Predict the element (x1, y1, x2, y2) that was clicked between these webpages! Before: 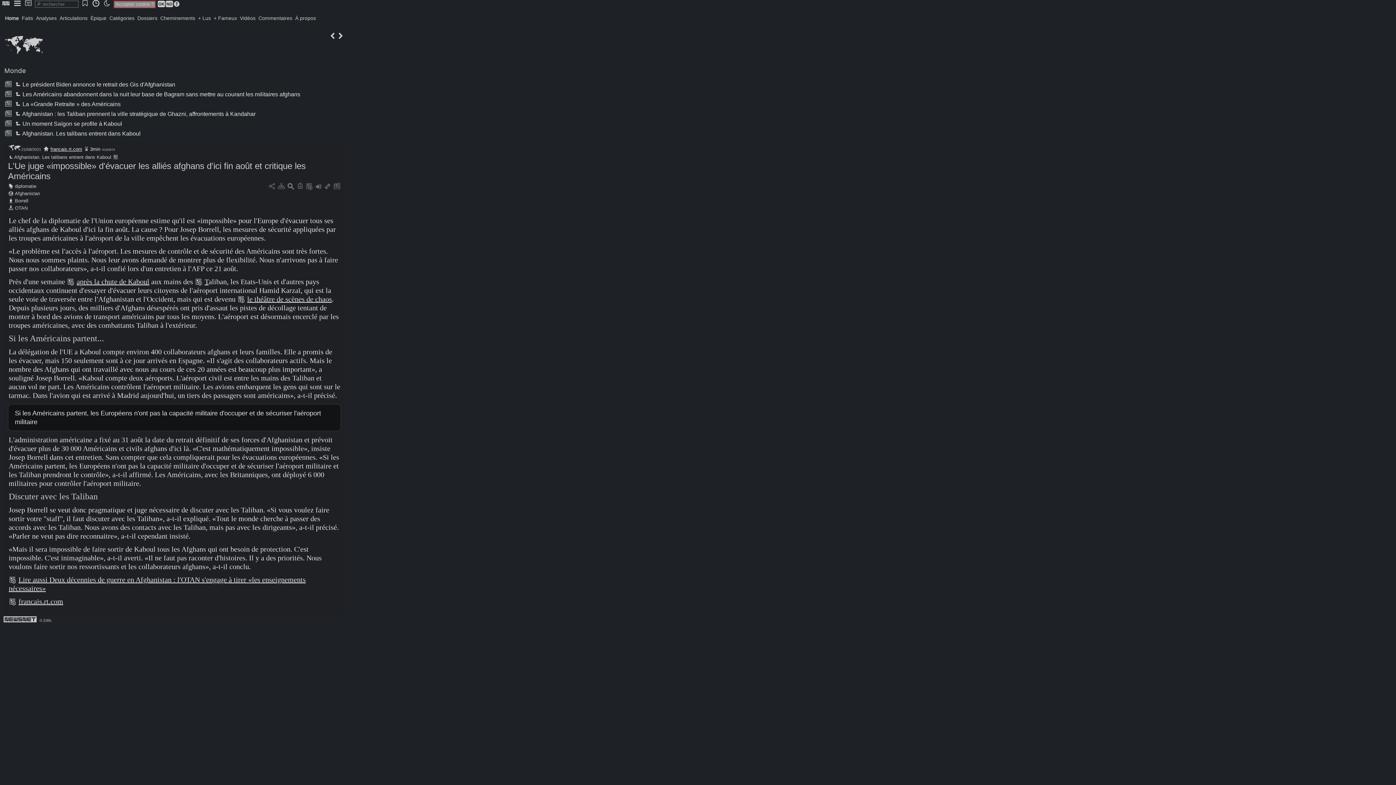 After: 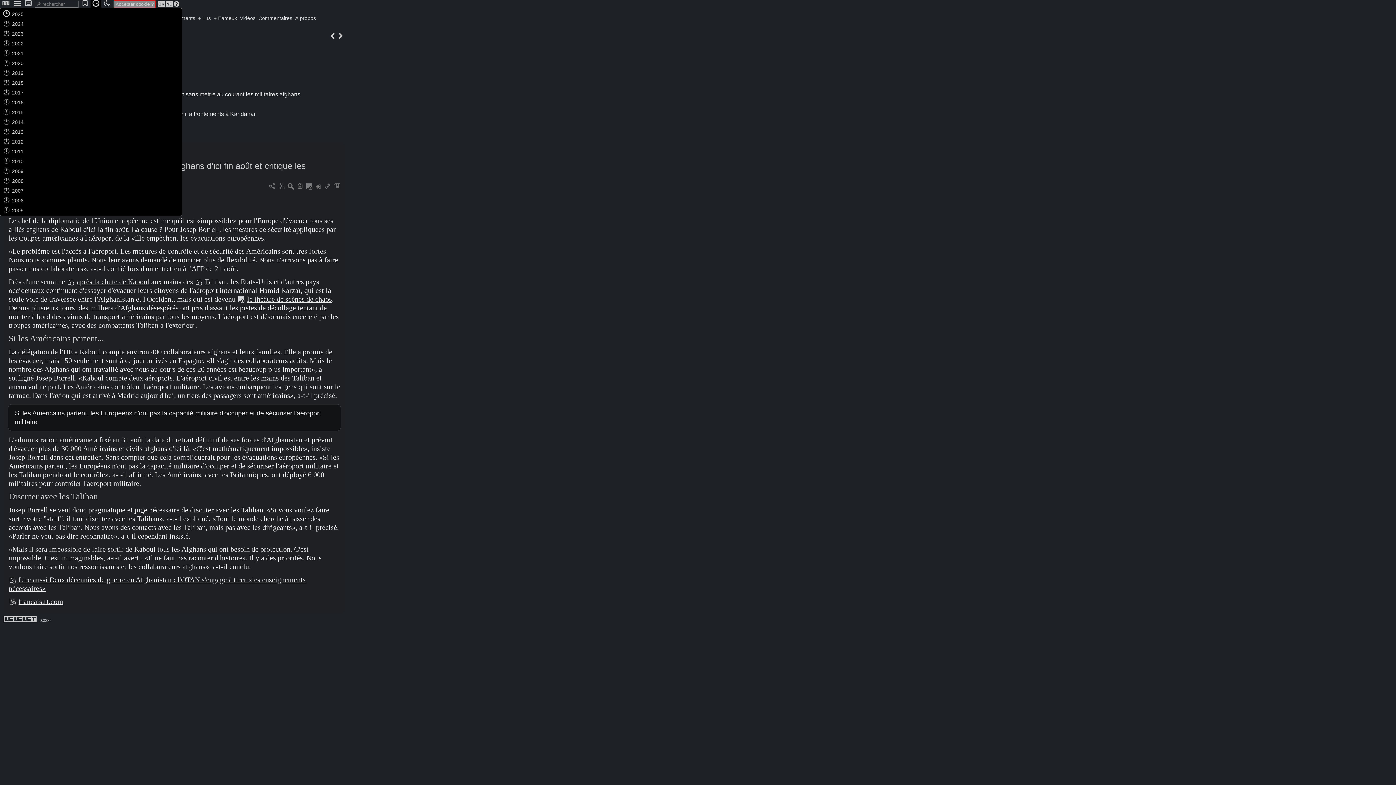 Action: bbox: (91, 0, 100, 7)